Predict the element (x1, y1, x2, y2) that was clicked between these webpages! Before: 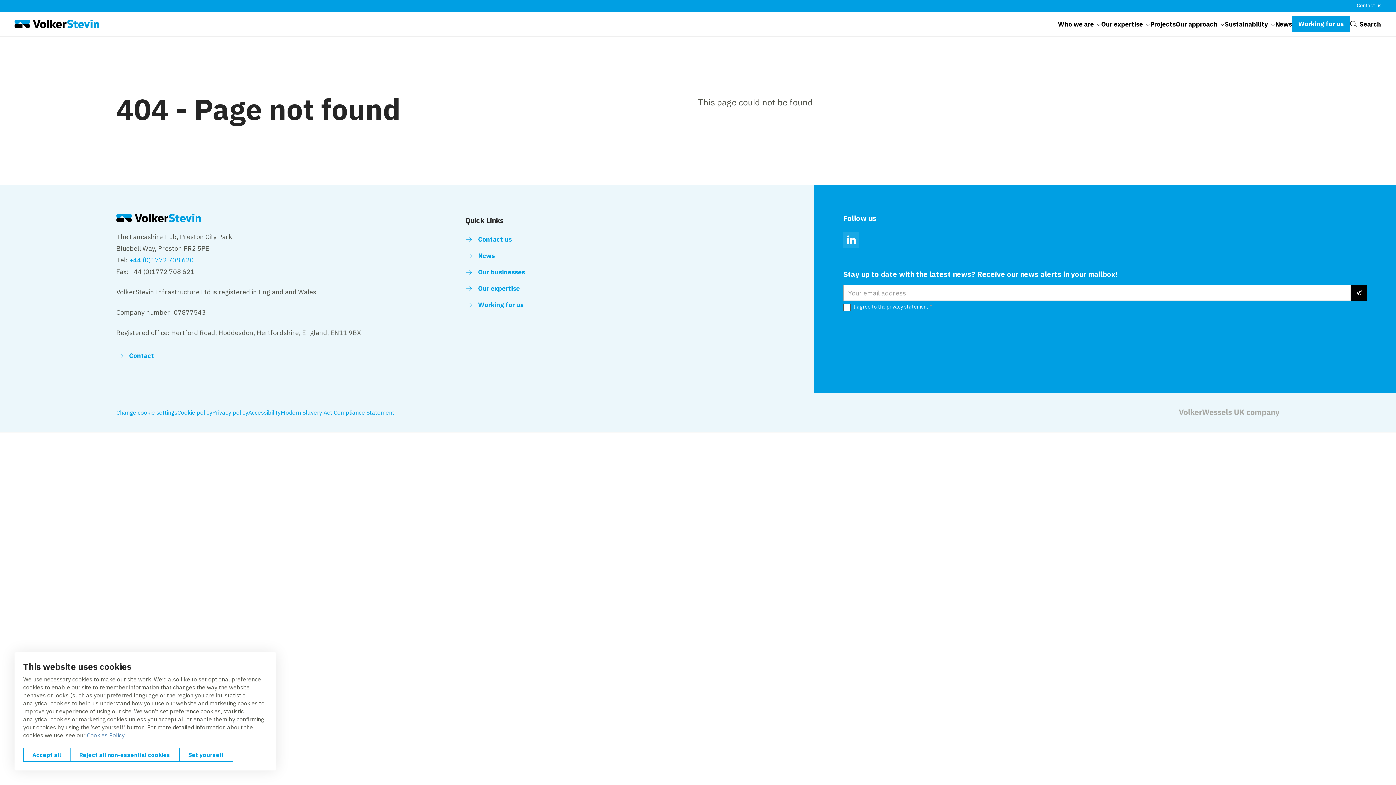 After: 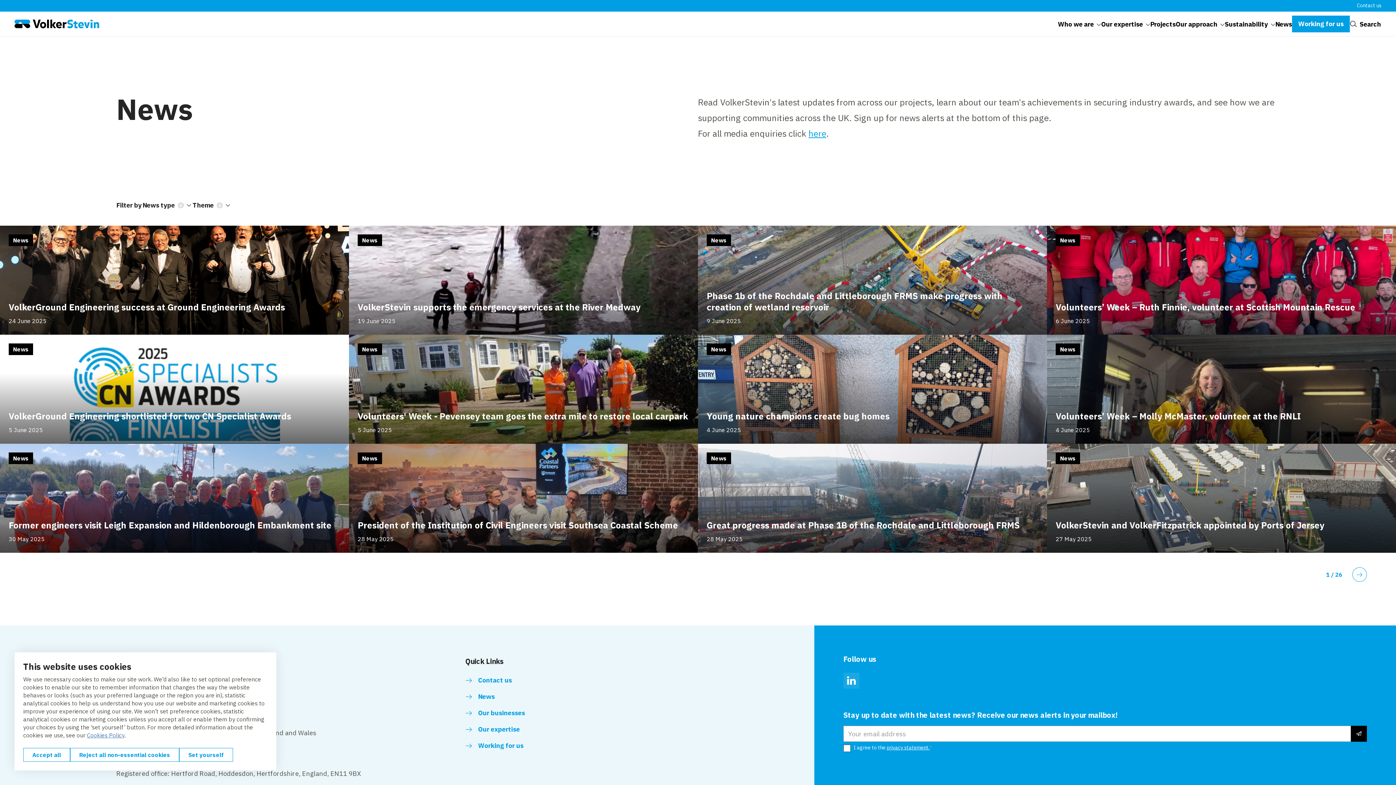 Action: bbox: (465, 247, 495, 264) label: News